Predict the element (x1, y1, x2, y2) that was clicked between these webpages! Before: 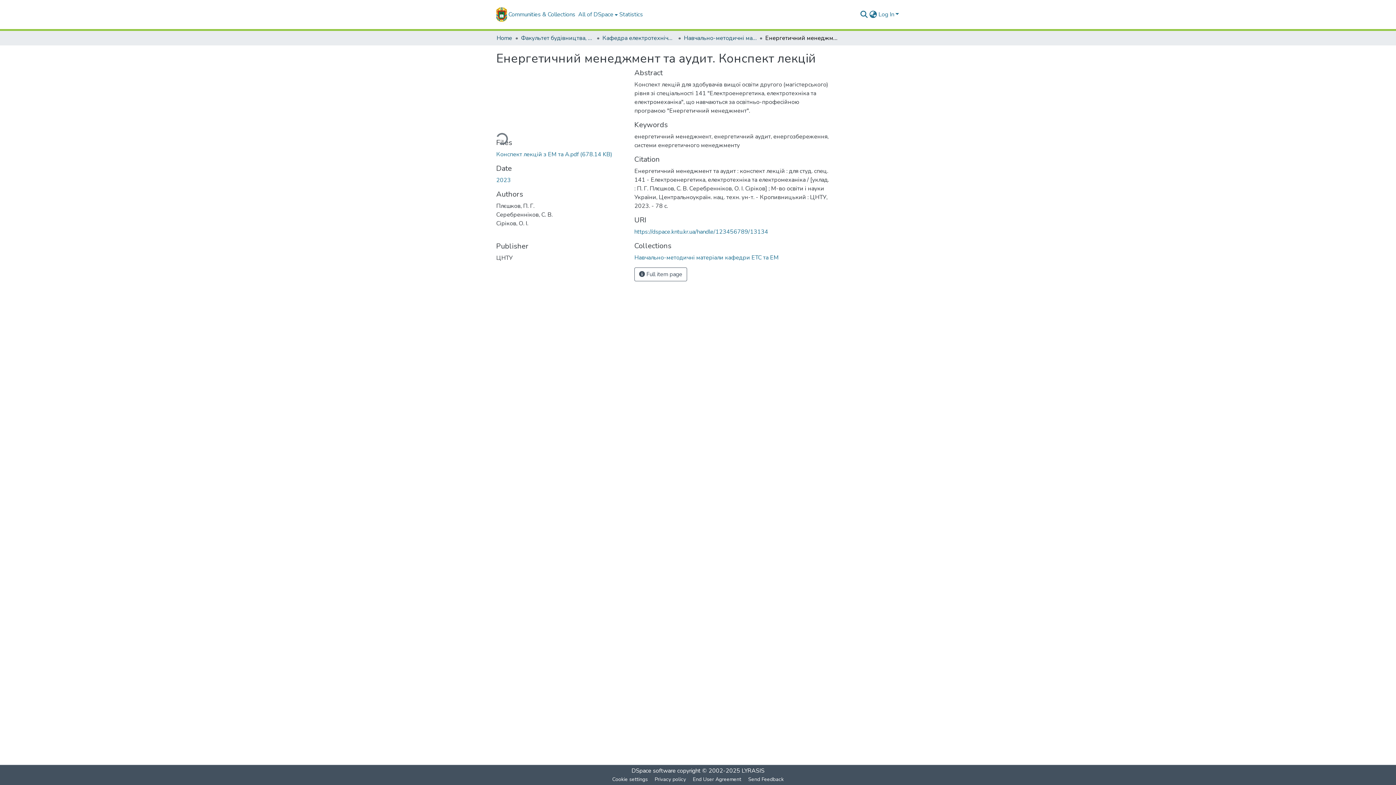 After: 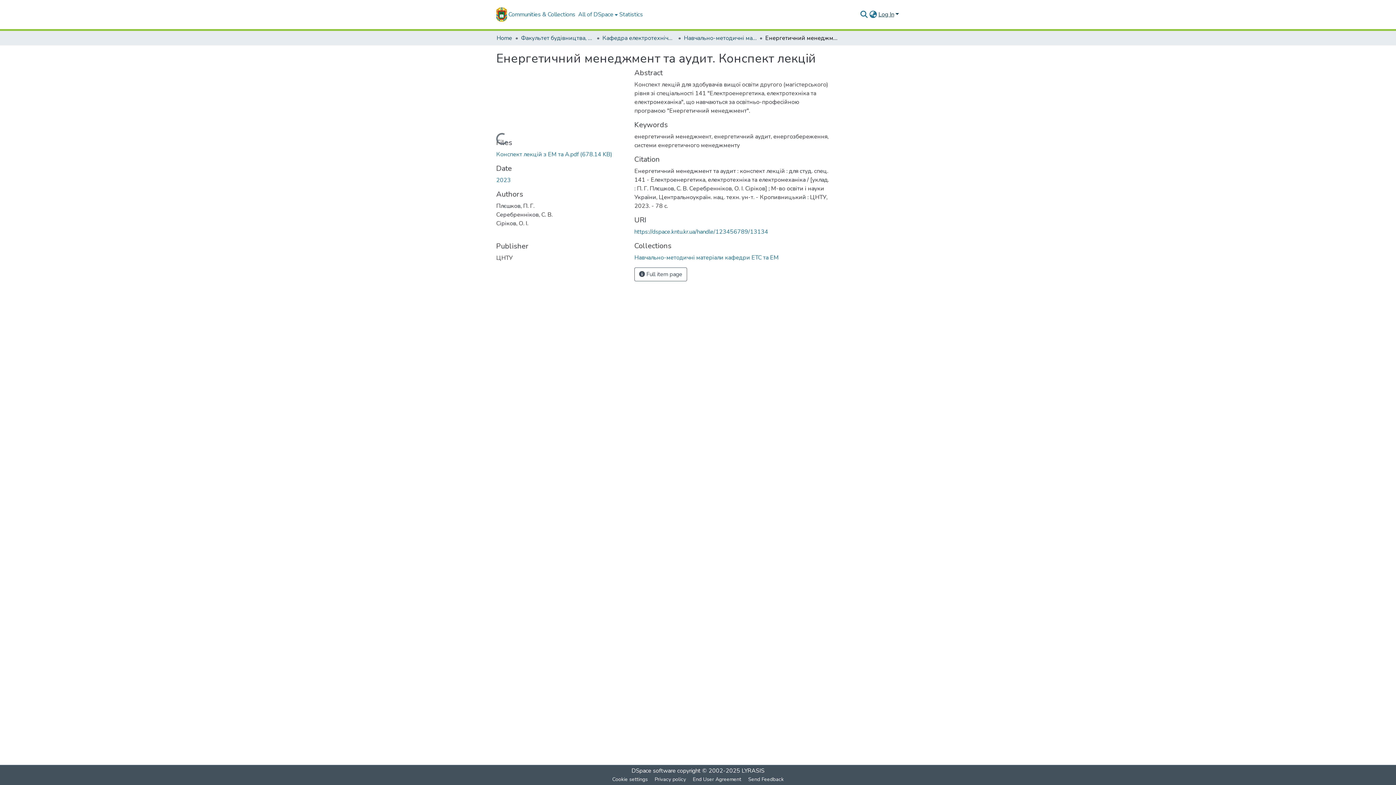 Action: label: Log In bbox: (877, 10, 900, 18)